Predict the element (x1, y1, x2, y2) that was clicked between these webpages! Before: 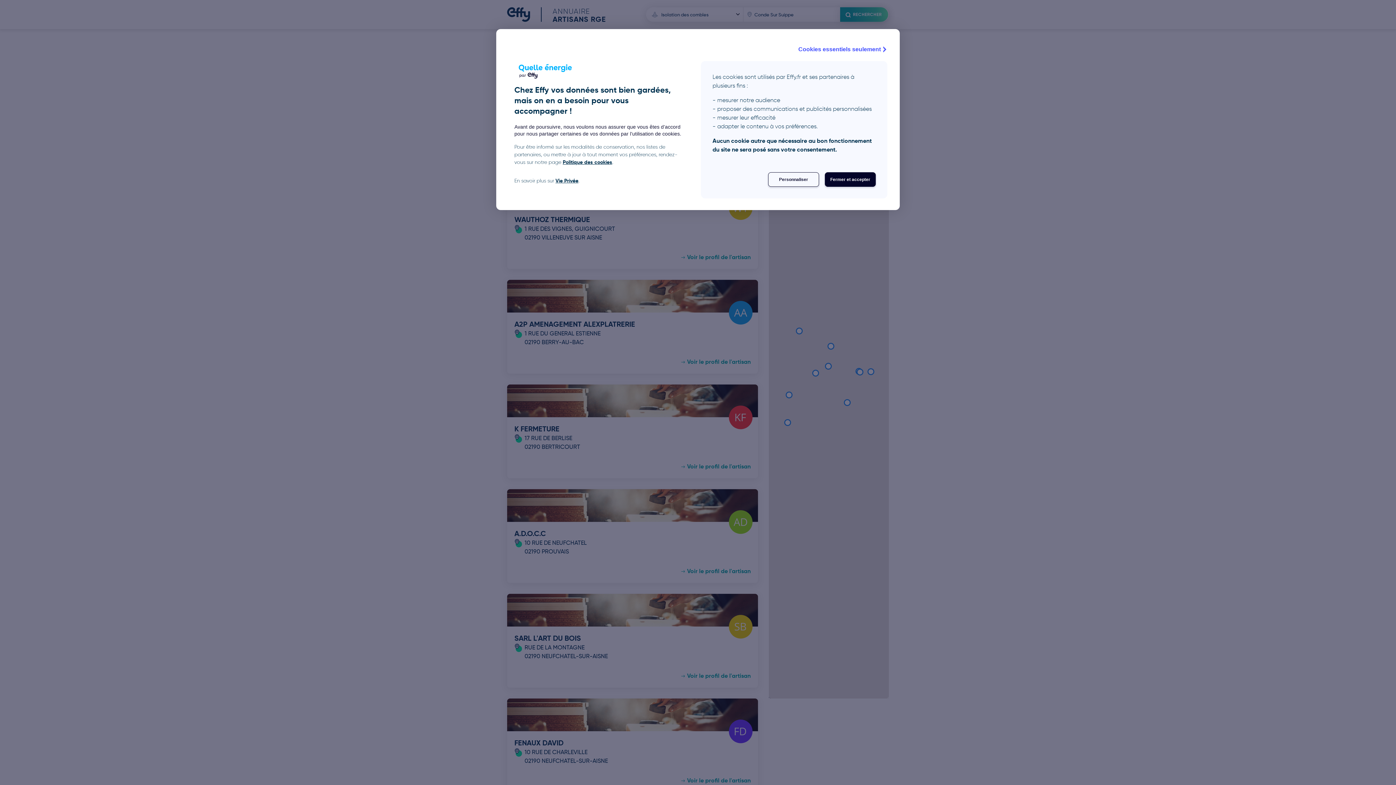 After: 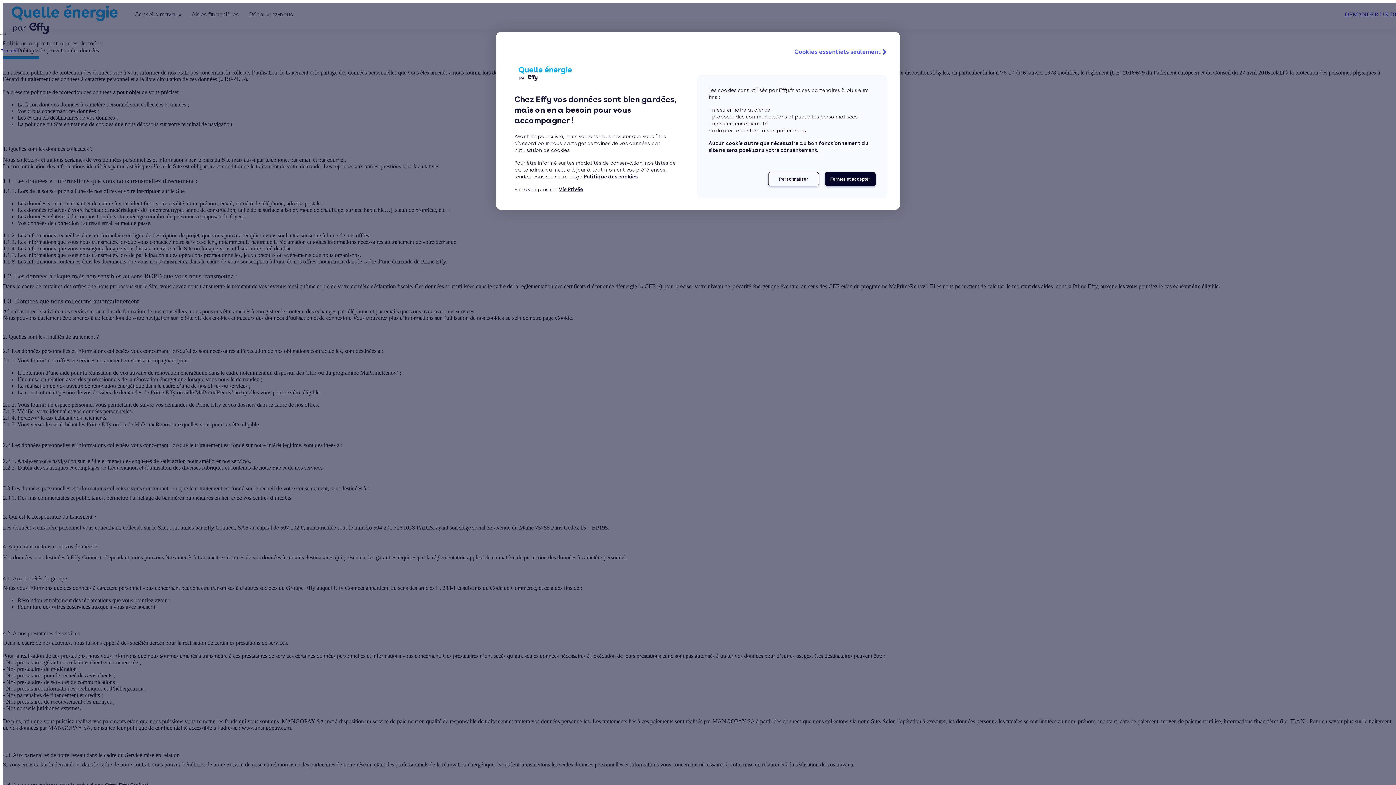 Action: bbox: (555, 177, 578, 184) label: Vie Privée